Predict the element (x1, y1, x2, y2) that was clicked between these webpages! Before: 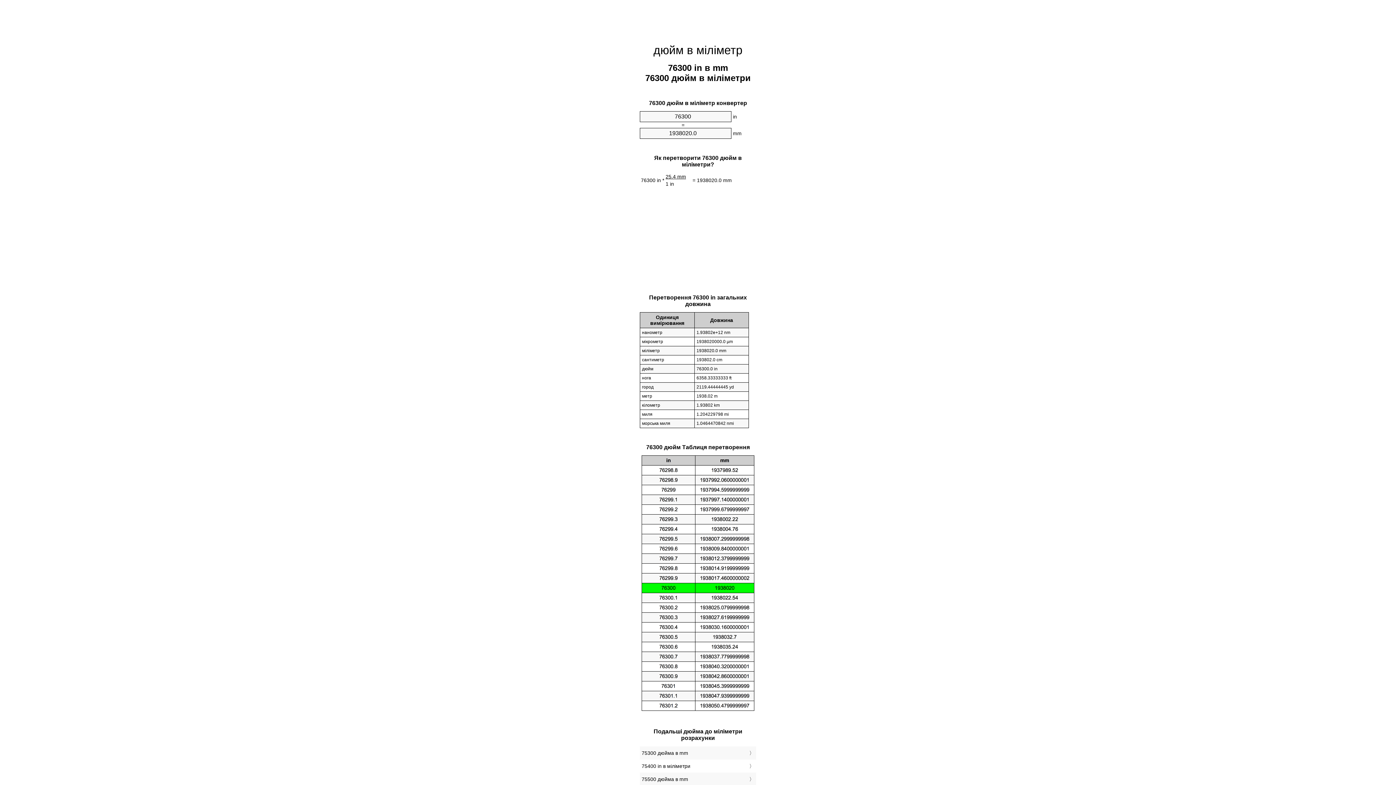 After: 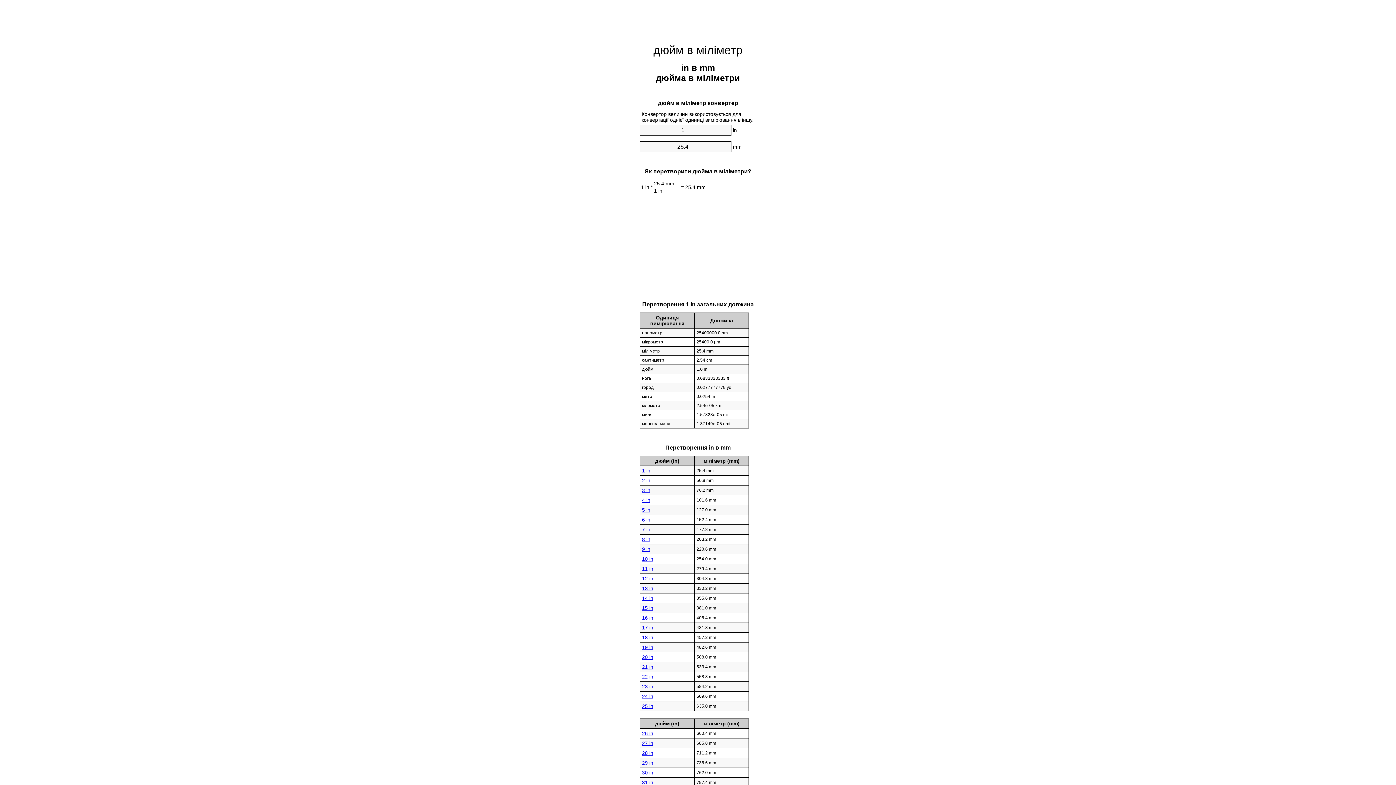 Action: label: дюйм в міліметр bbox: (653, 43, 742, 56)